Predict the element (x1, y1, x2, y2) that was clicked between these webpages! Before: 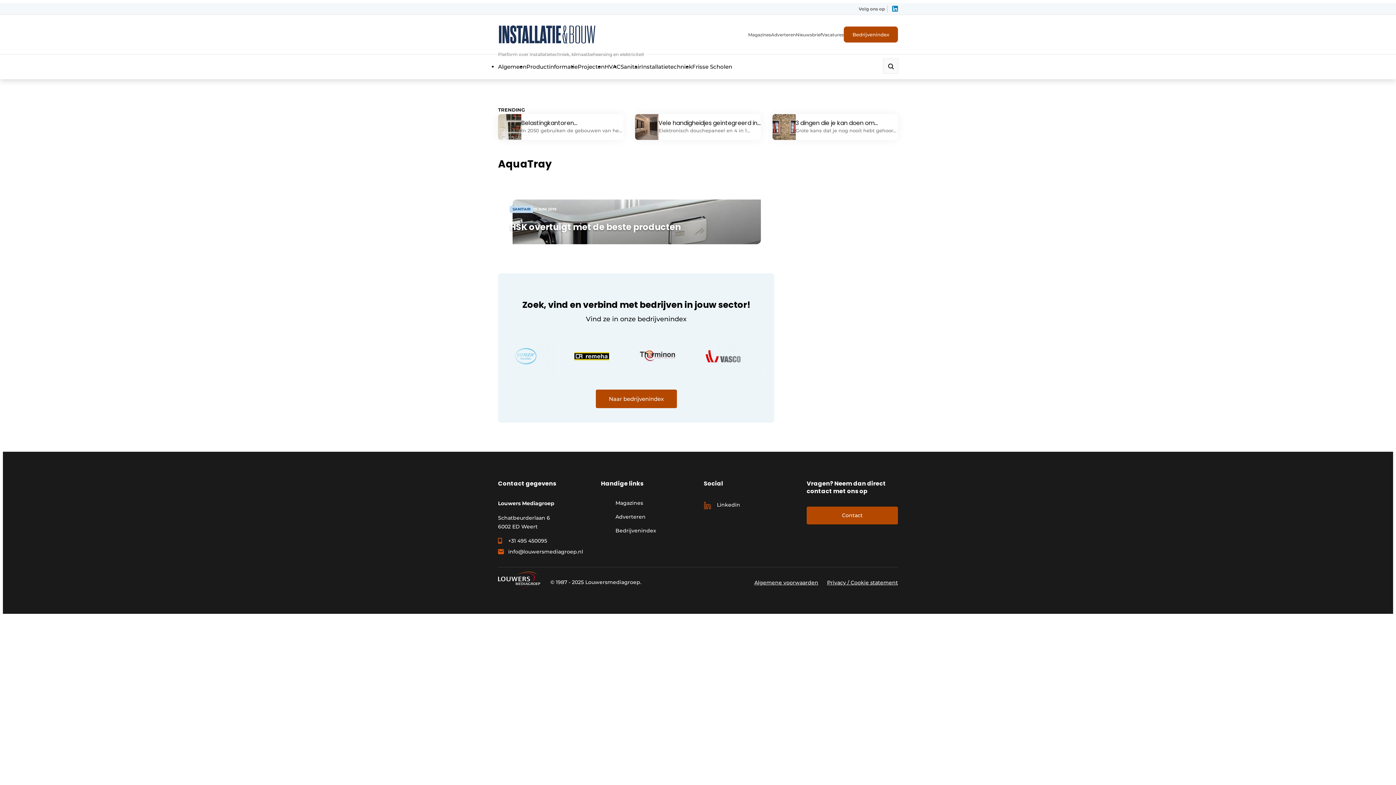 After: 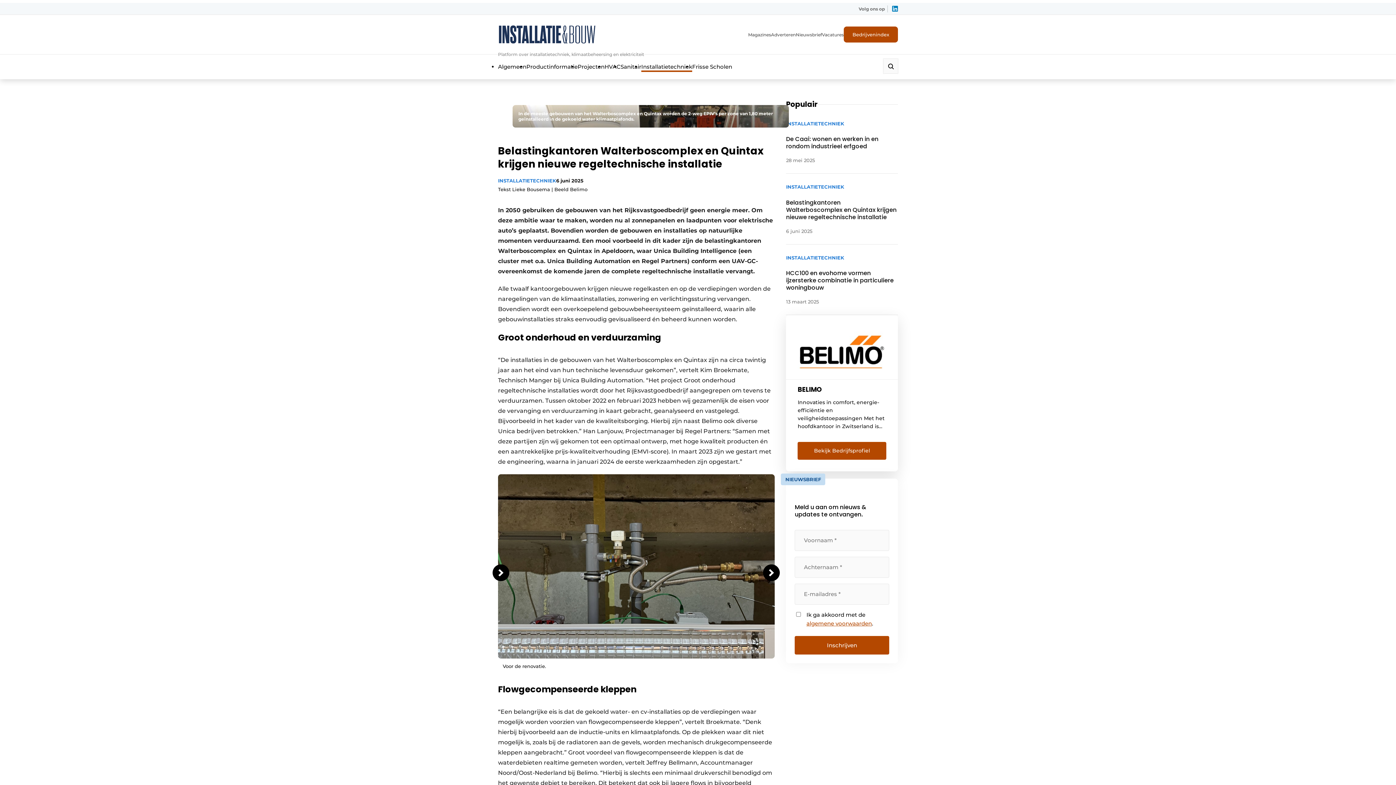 Action: bbox: (498, 114, 623, 140) label: Belastingkantoren Walterboscomplex en Quintax krijgen nieuwe regeltechnische installatie

In 2050 gebruiken de gebouwen van het Rijksvastgoedbedrijf geen energie meer. Om deze ambitie waar te maken, worden nu al zonnepanelen en laadpunten voor elektrische auto’s geplaatst. Bovendien worden de gebouwen en installaties op natuurlijke momenten verduurzaamd. Een mooi voorbeeld in dit kader zijn de belastingkantoren Walterboscomplex en Quintax in Apeldoorn, waar Unica Building Intelligence […]